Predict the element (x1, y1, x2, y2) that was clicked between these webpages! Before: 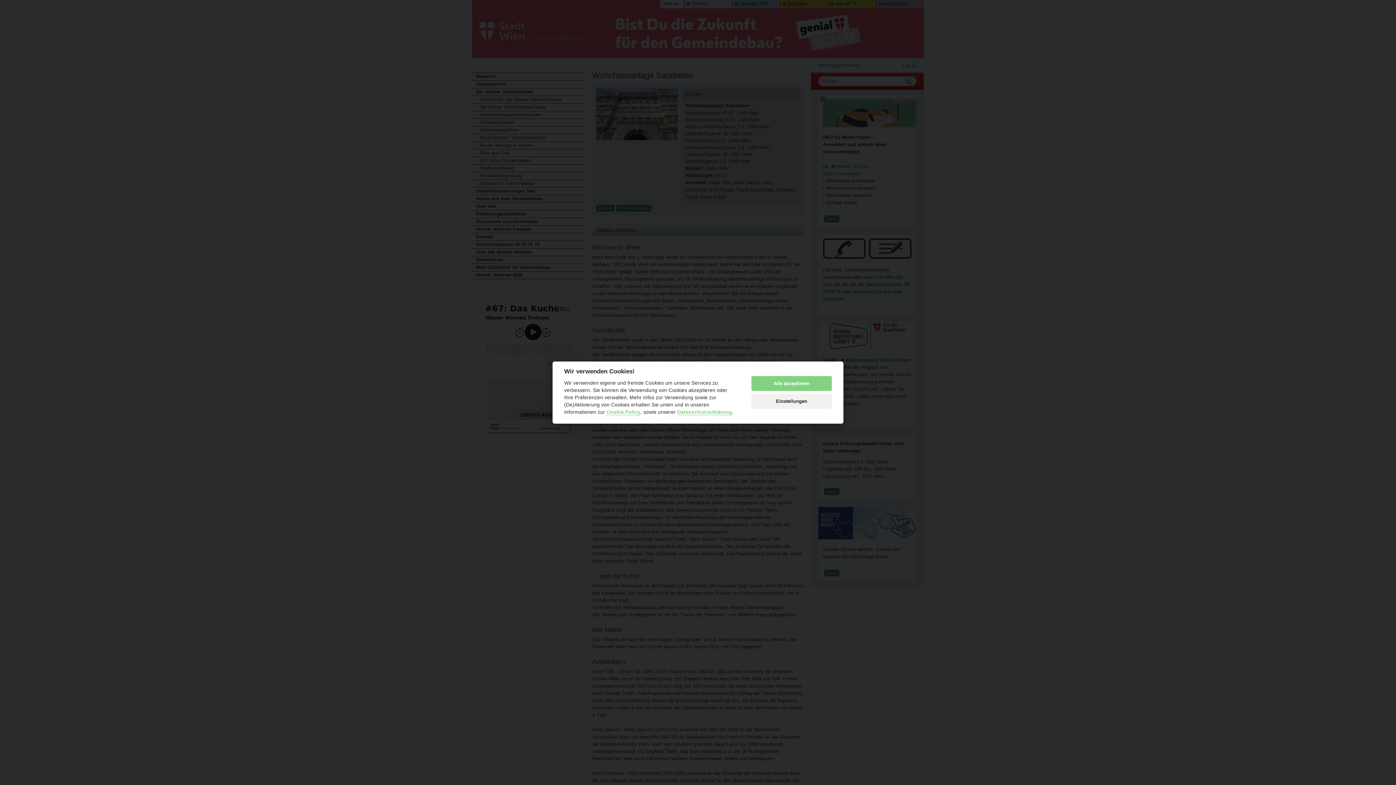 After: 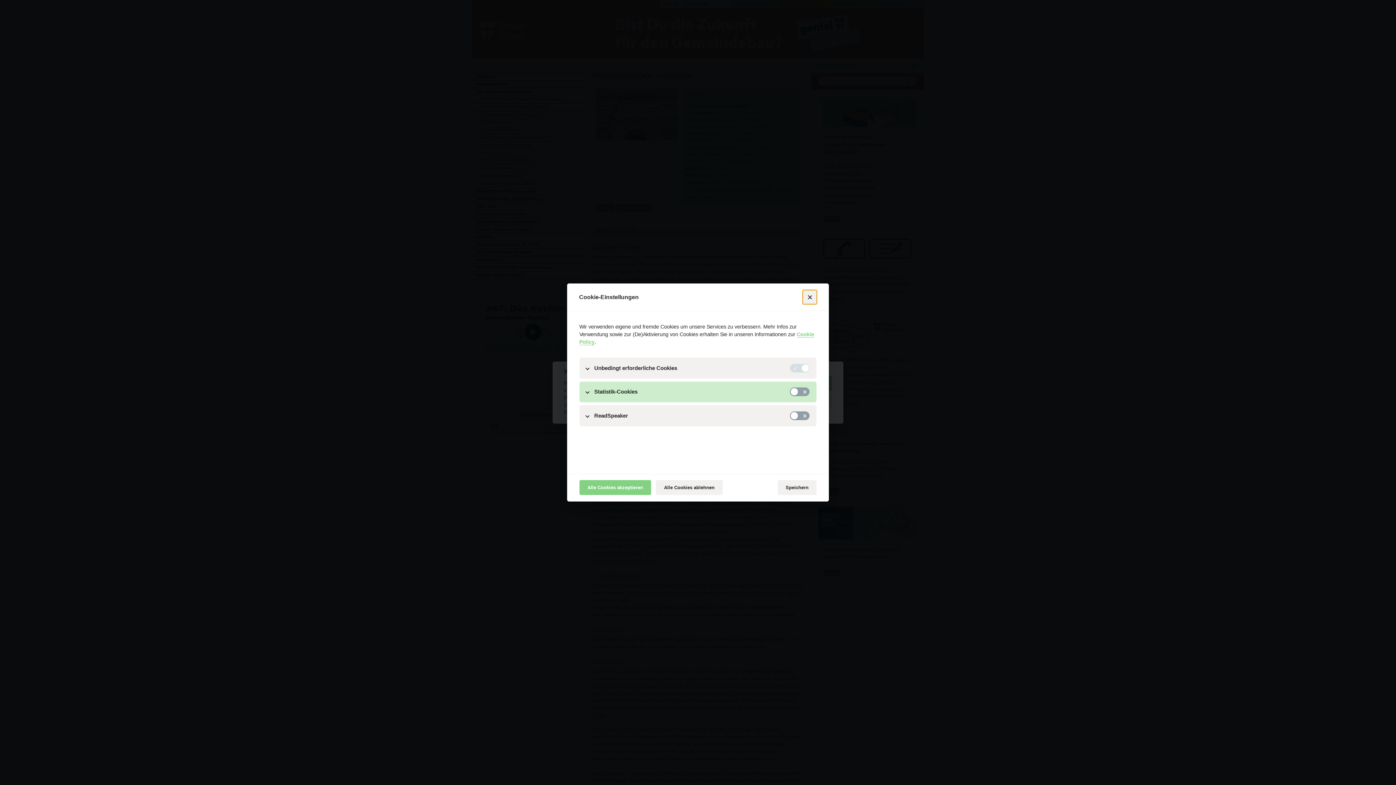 Action: bbox: (751, 394, 832, 409) label: Einstellungen